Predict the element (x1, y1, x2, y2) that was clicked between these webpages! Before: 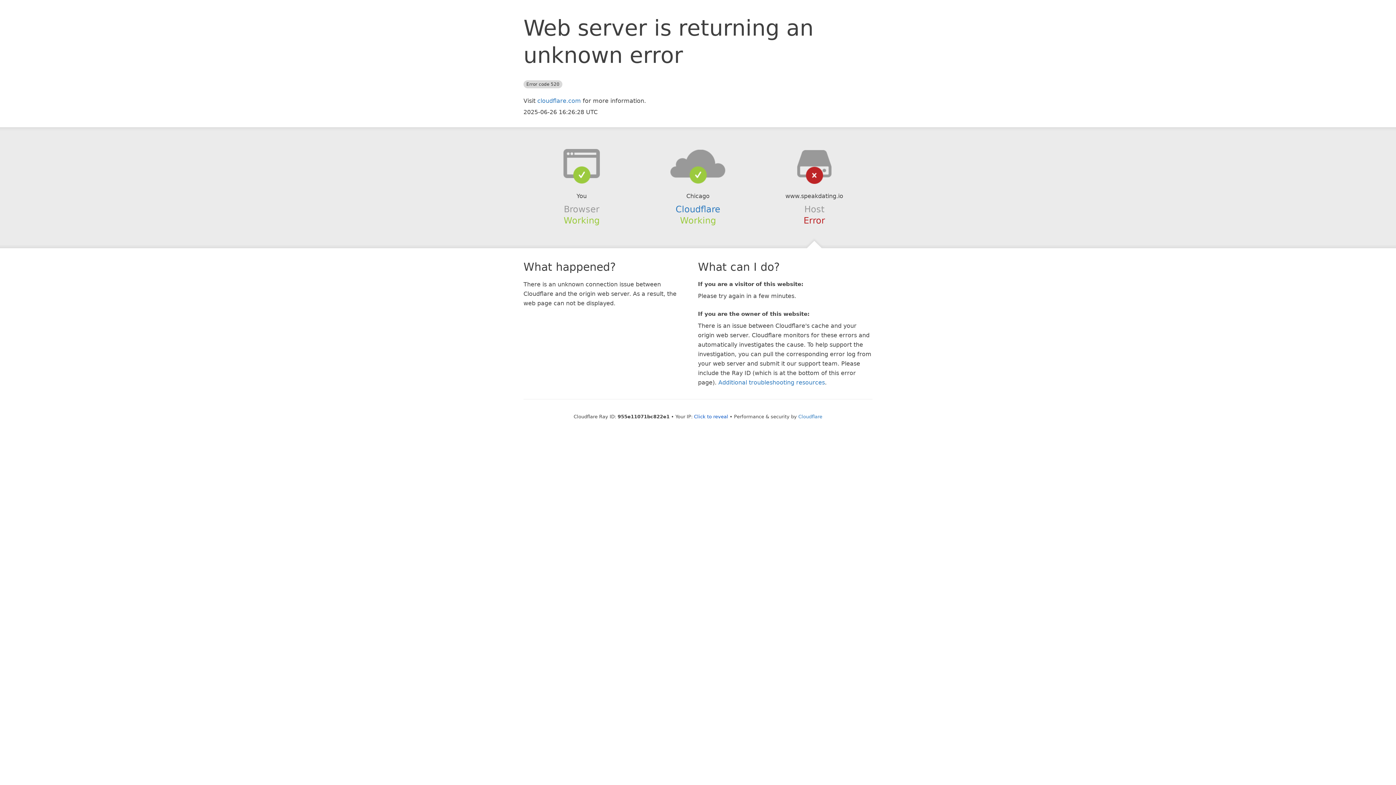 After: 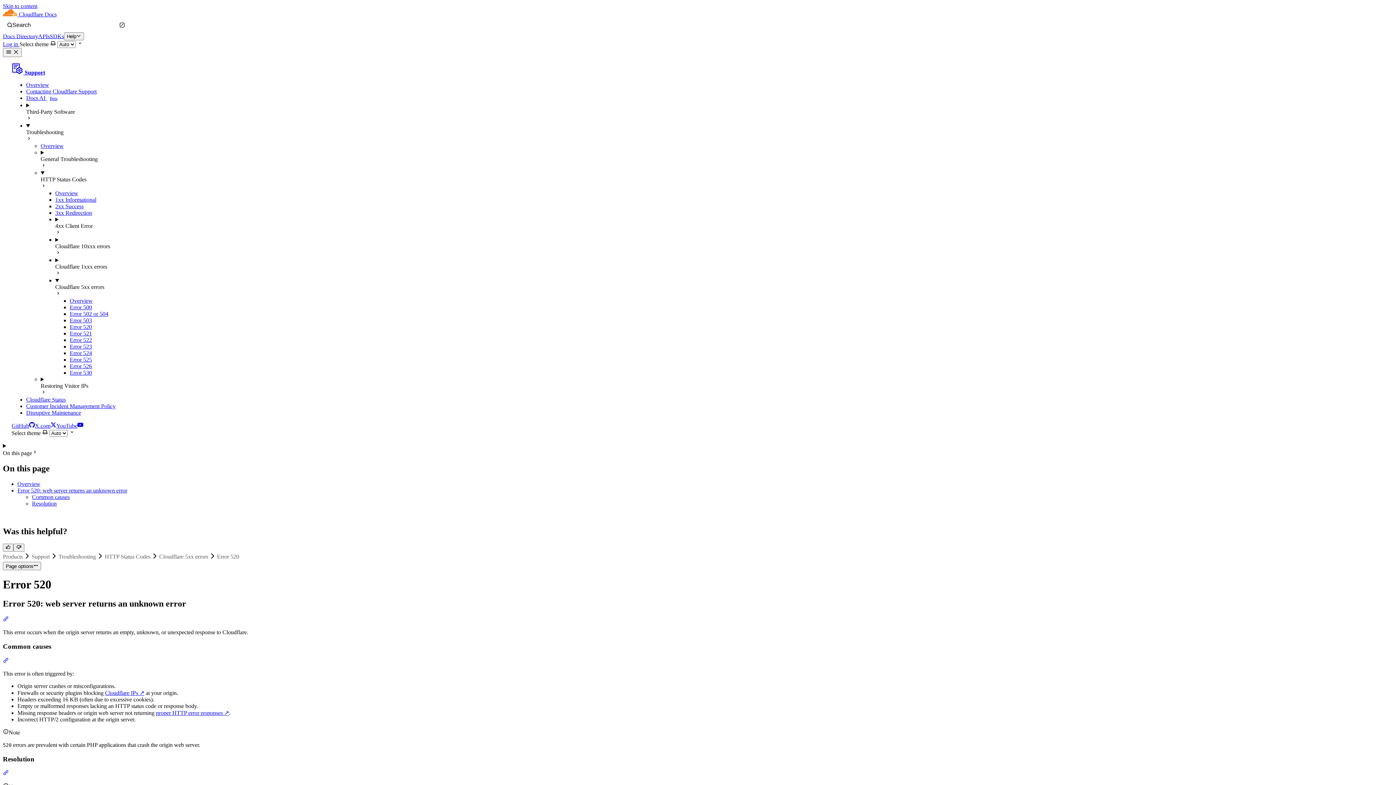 Action: label: Additional troubleshooting resources bbox: (718, 379, 825, 386)